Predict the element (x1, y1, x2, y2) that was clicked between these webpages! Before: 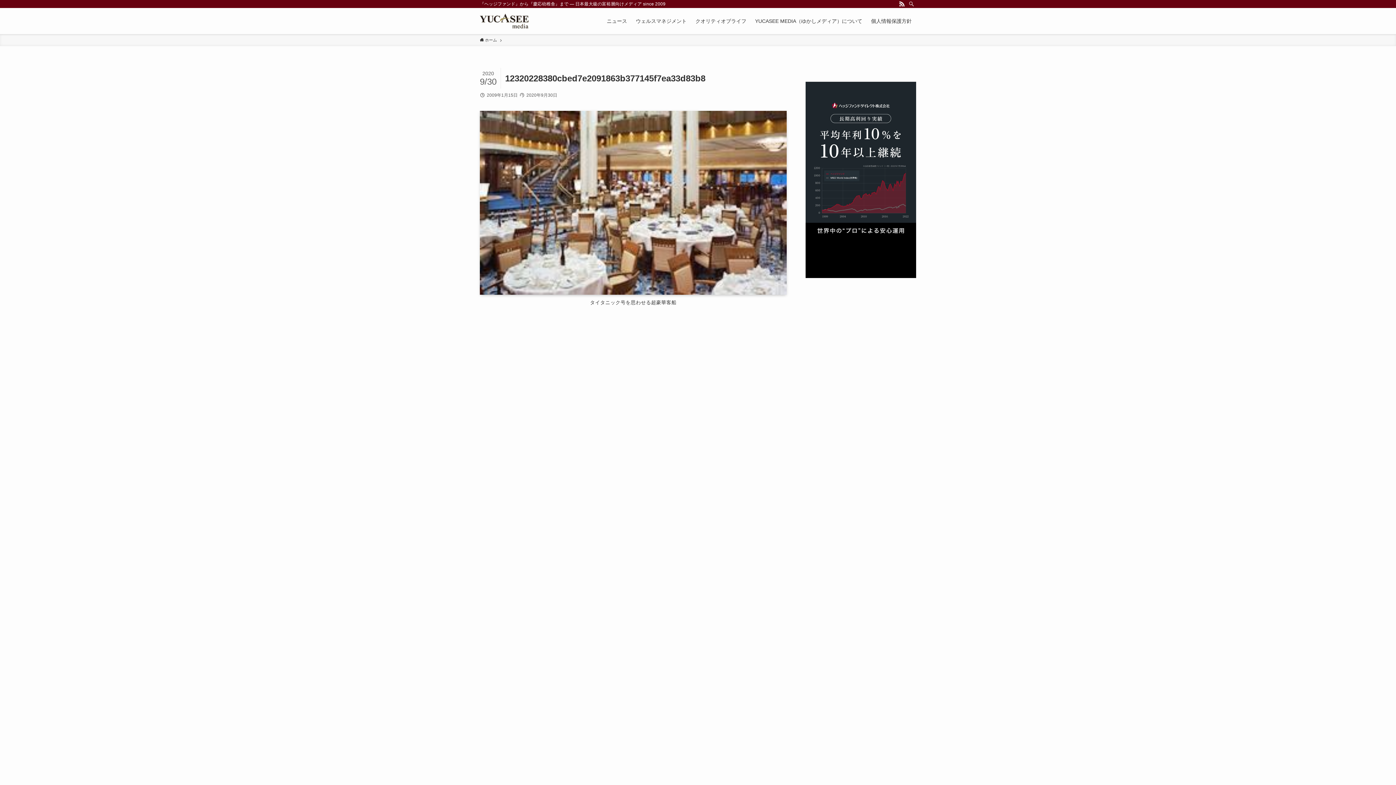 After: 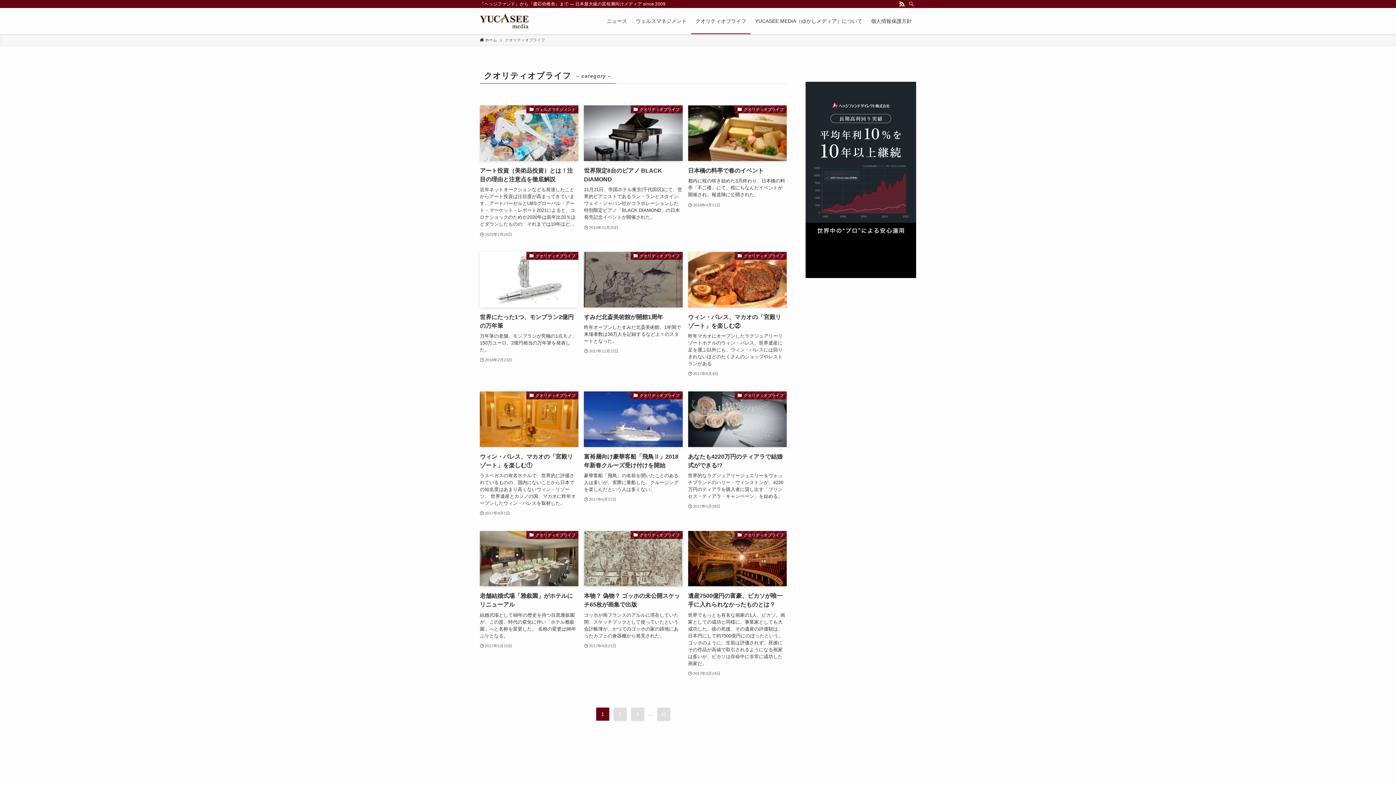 Action: bbox: (691, 8, 750, 34) label: クオリティオブライフ